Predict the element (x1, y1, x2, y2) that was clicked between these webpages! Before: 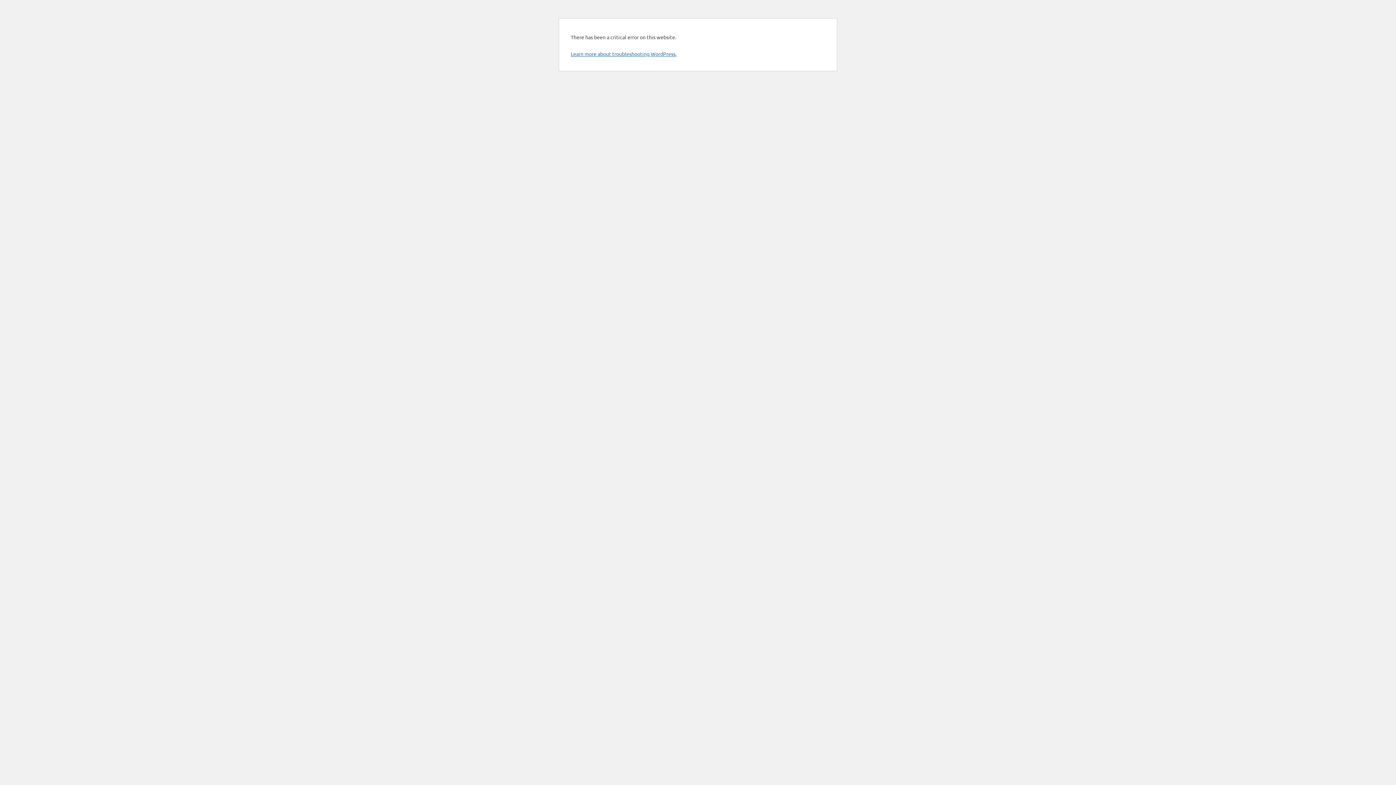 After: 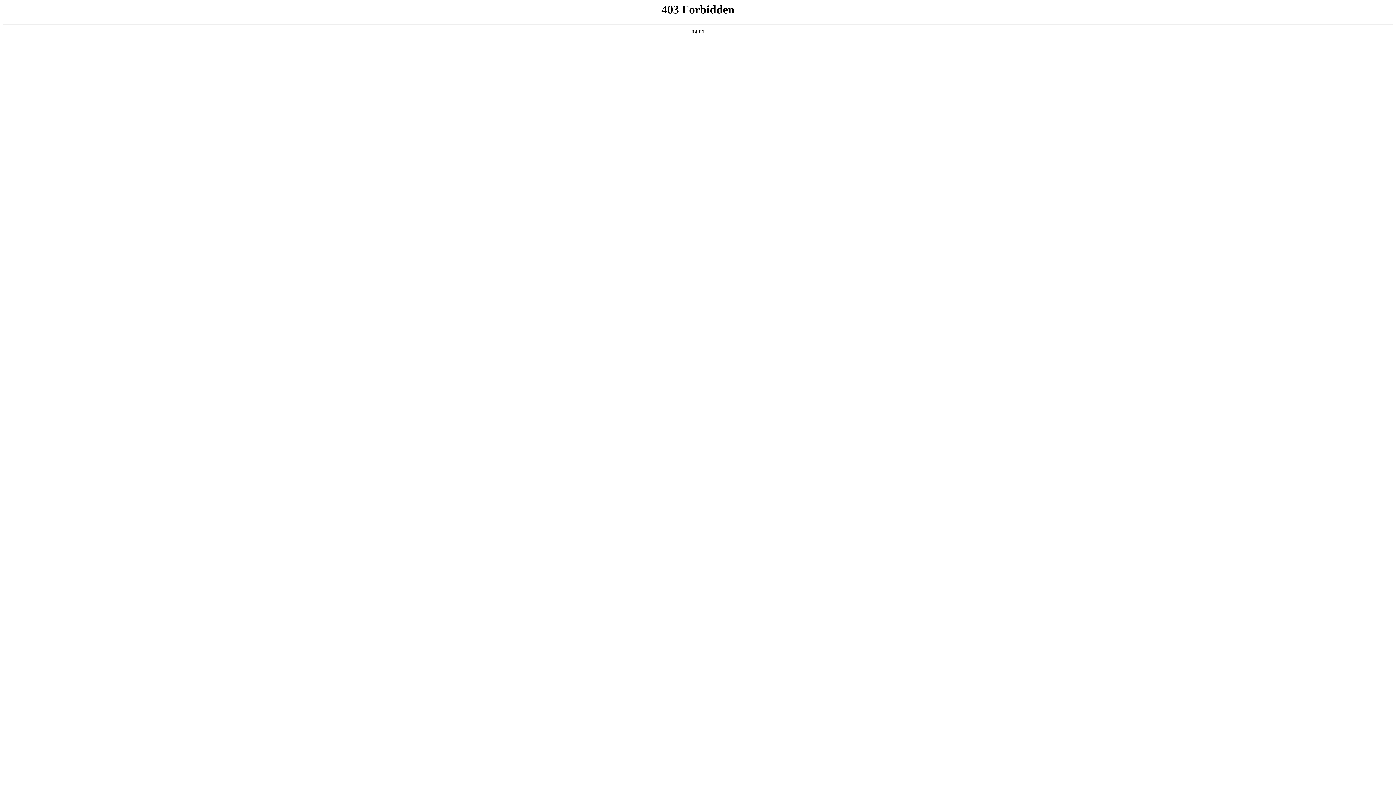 Action: bbox: (570, 50, 676, 57) label: Learn more about troubleshooting WordPress.